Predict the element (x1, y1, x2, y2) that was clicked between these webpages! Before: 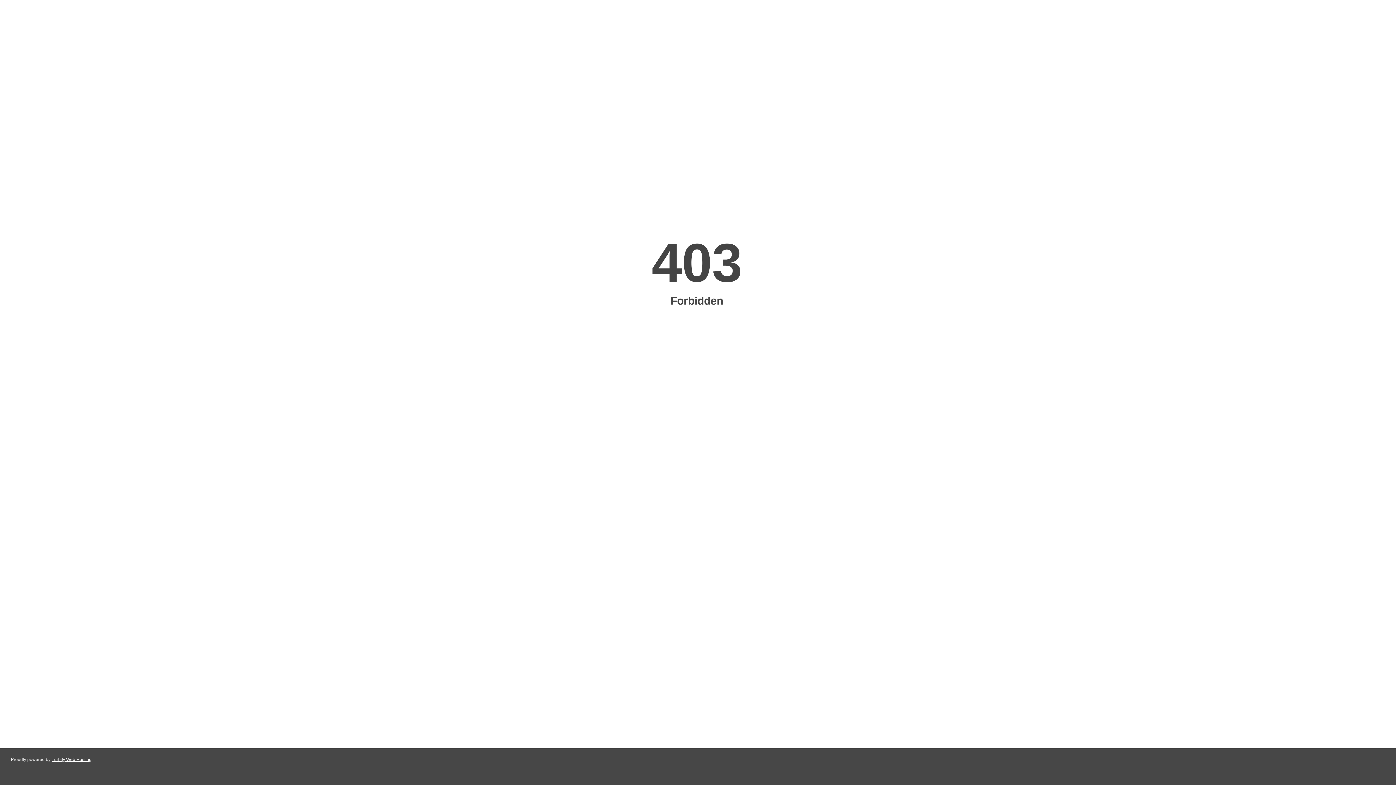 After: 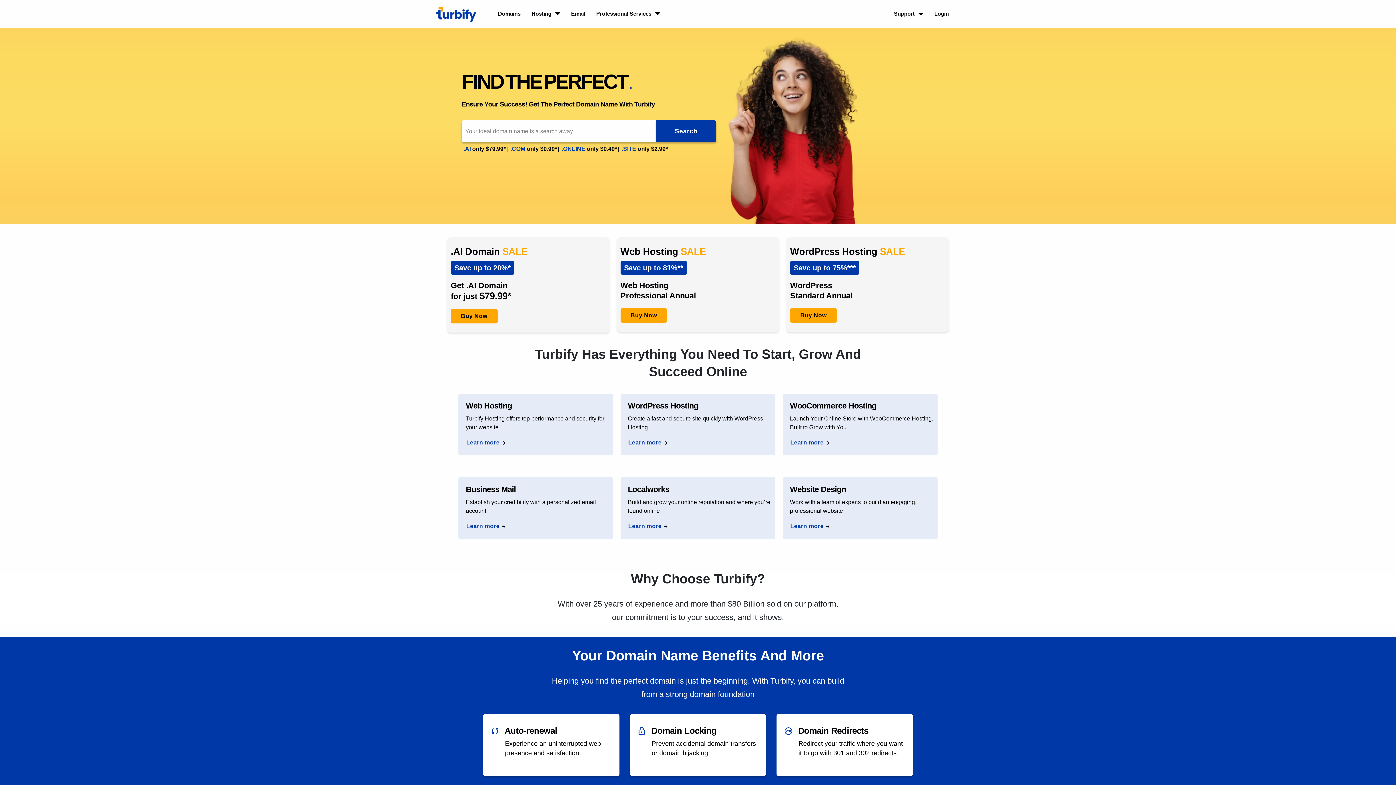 Action: bbox: (51, 757, 91, 762) label: Turbify Web Hosting